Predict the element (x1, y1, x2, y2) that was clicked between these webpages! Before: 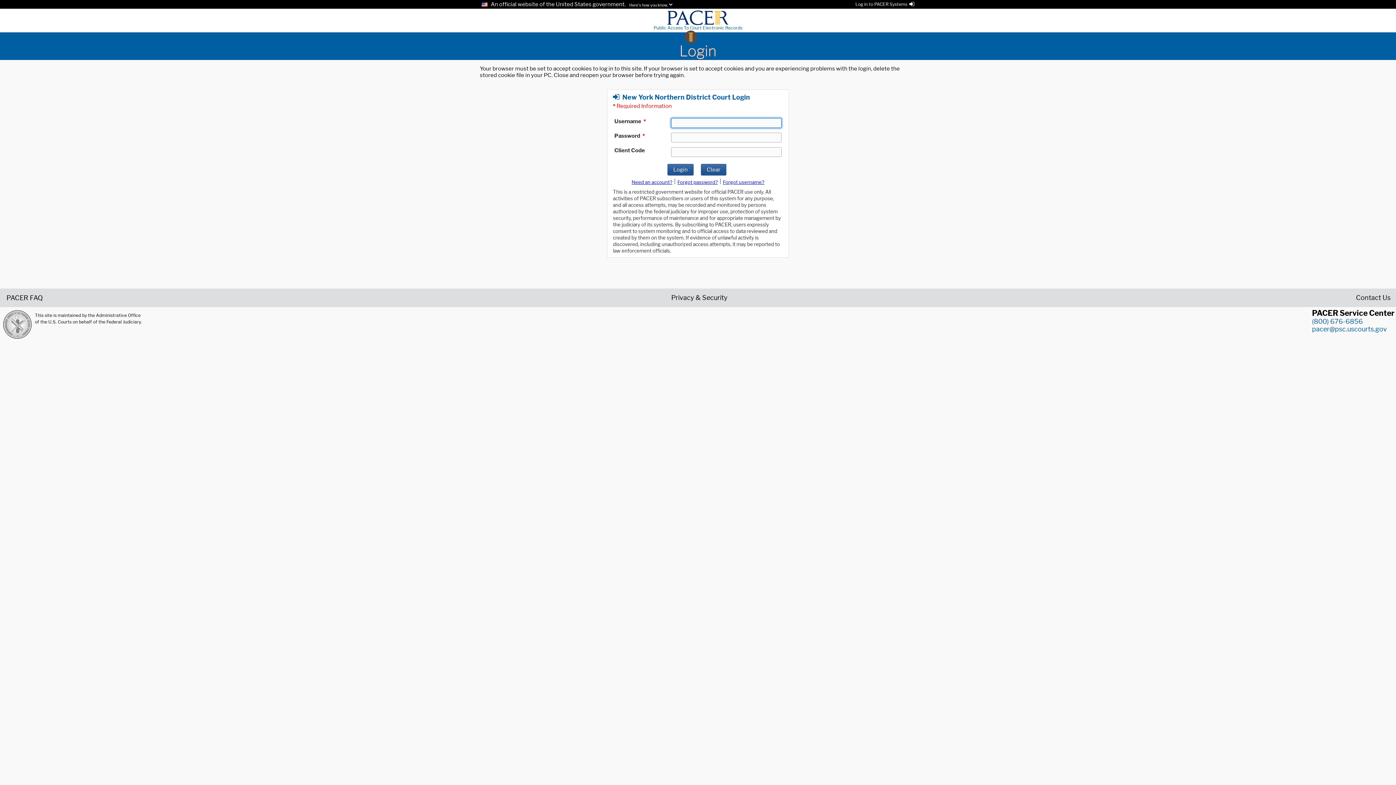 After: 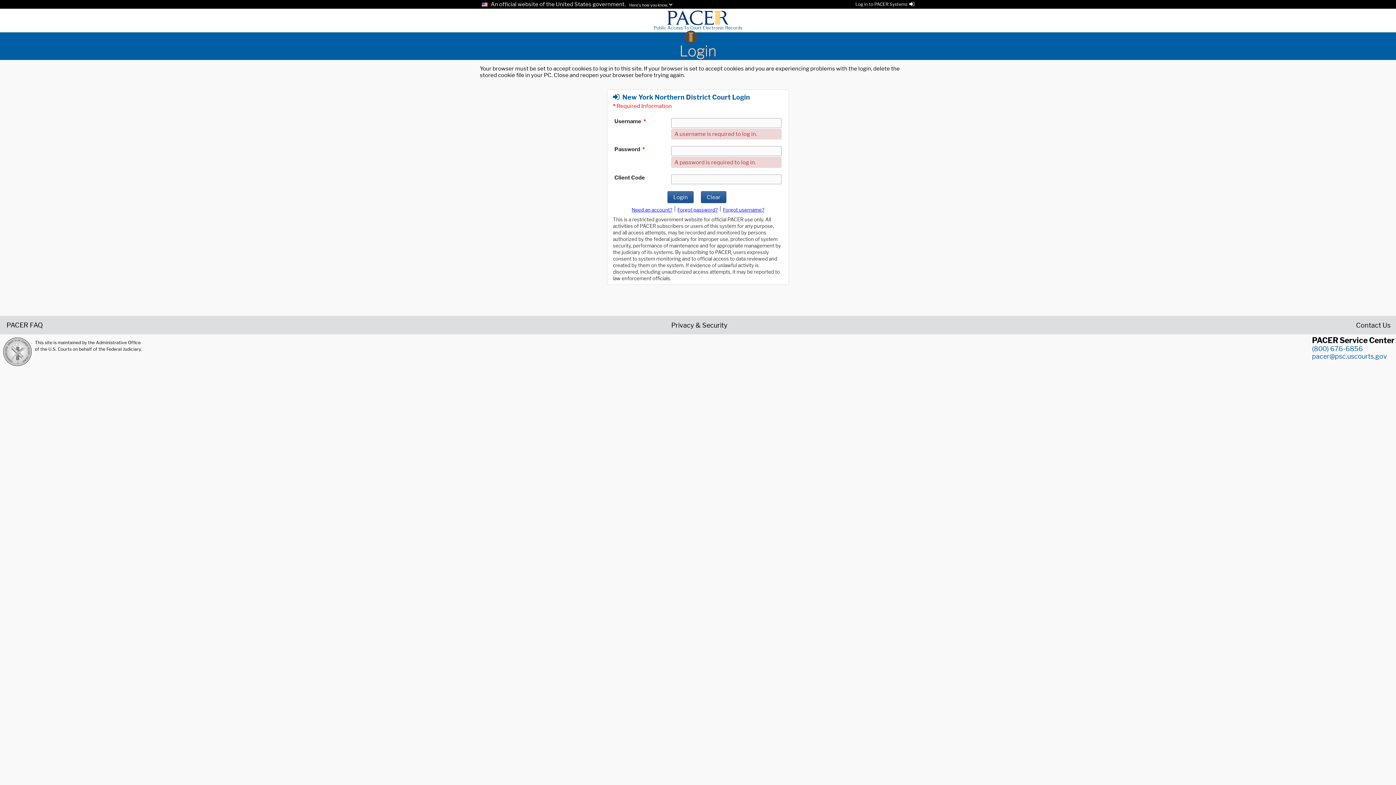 Action: label: Login bbox: (667, 163, 693, 175)